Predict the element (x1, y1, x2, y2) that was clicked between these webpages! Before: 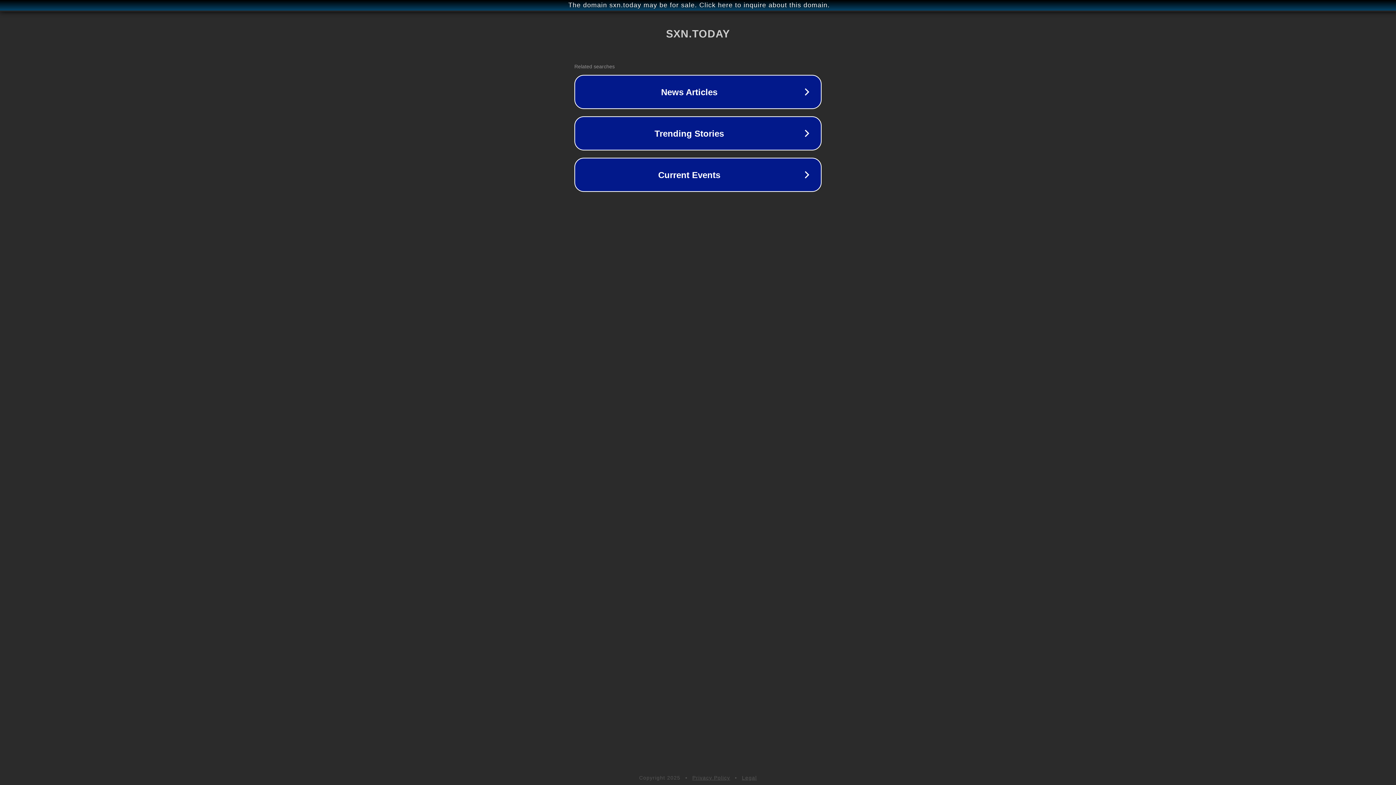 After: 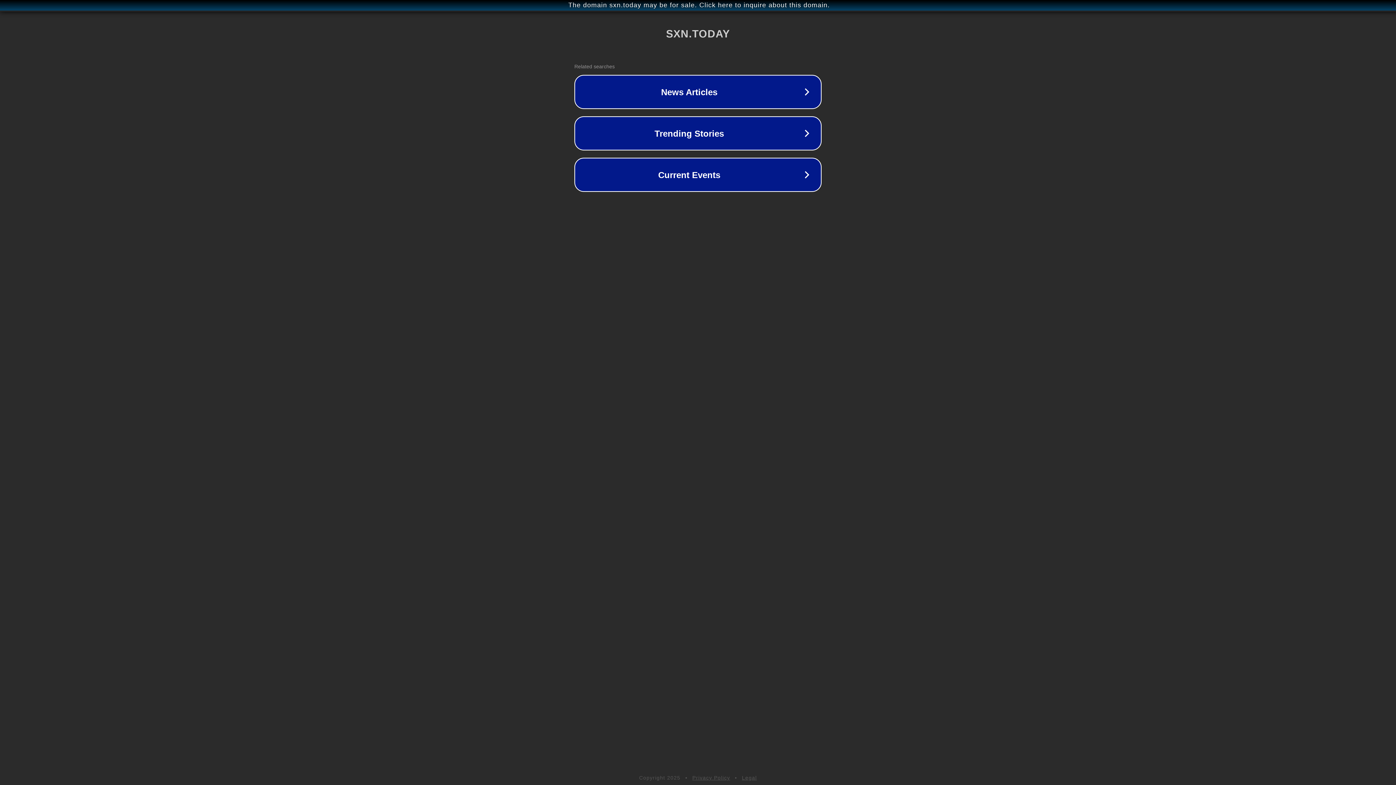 Action: label: Legal bbox: (742, 775, 757, 781)